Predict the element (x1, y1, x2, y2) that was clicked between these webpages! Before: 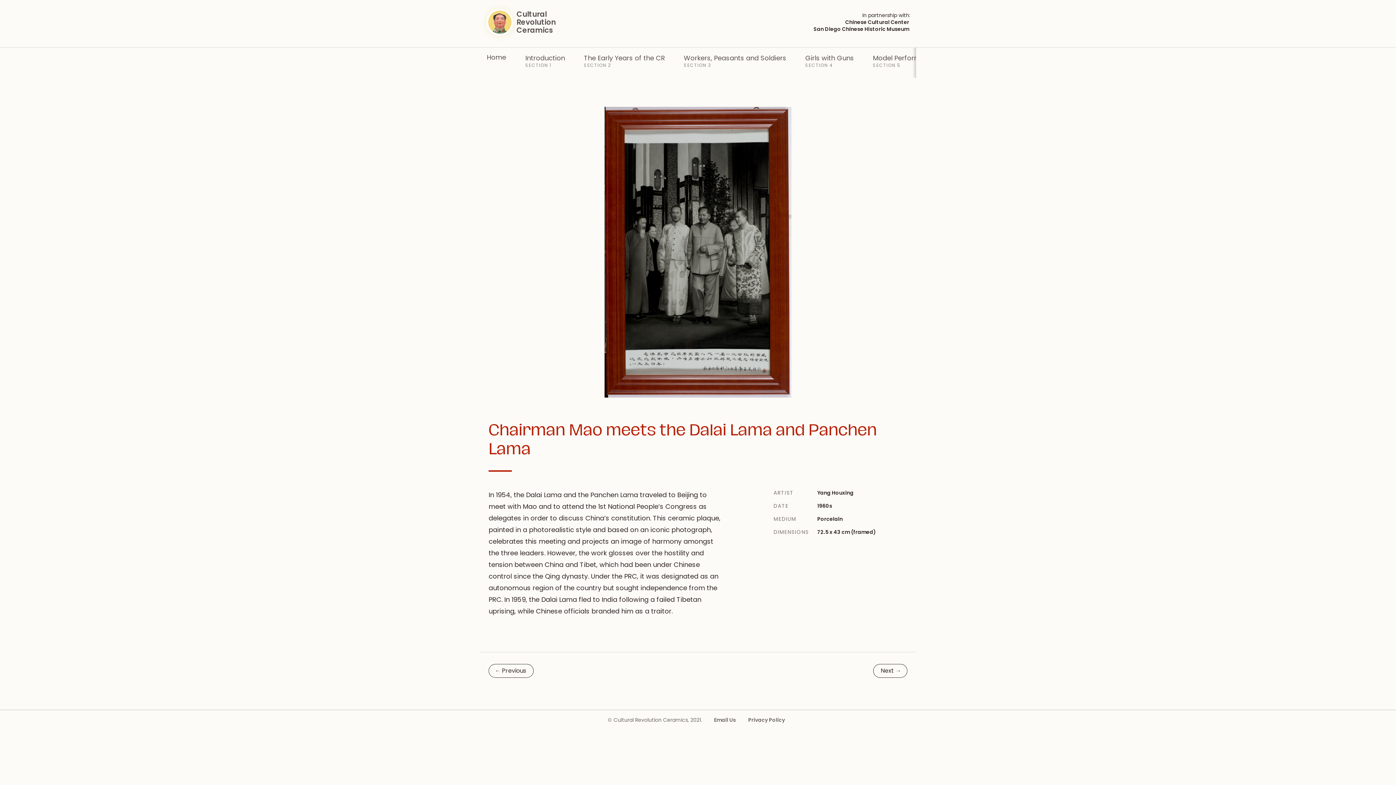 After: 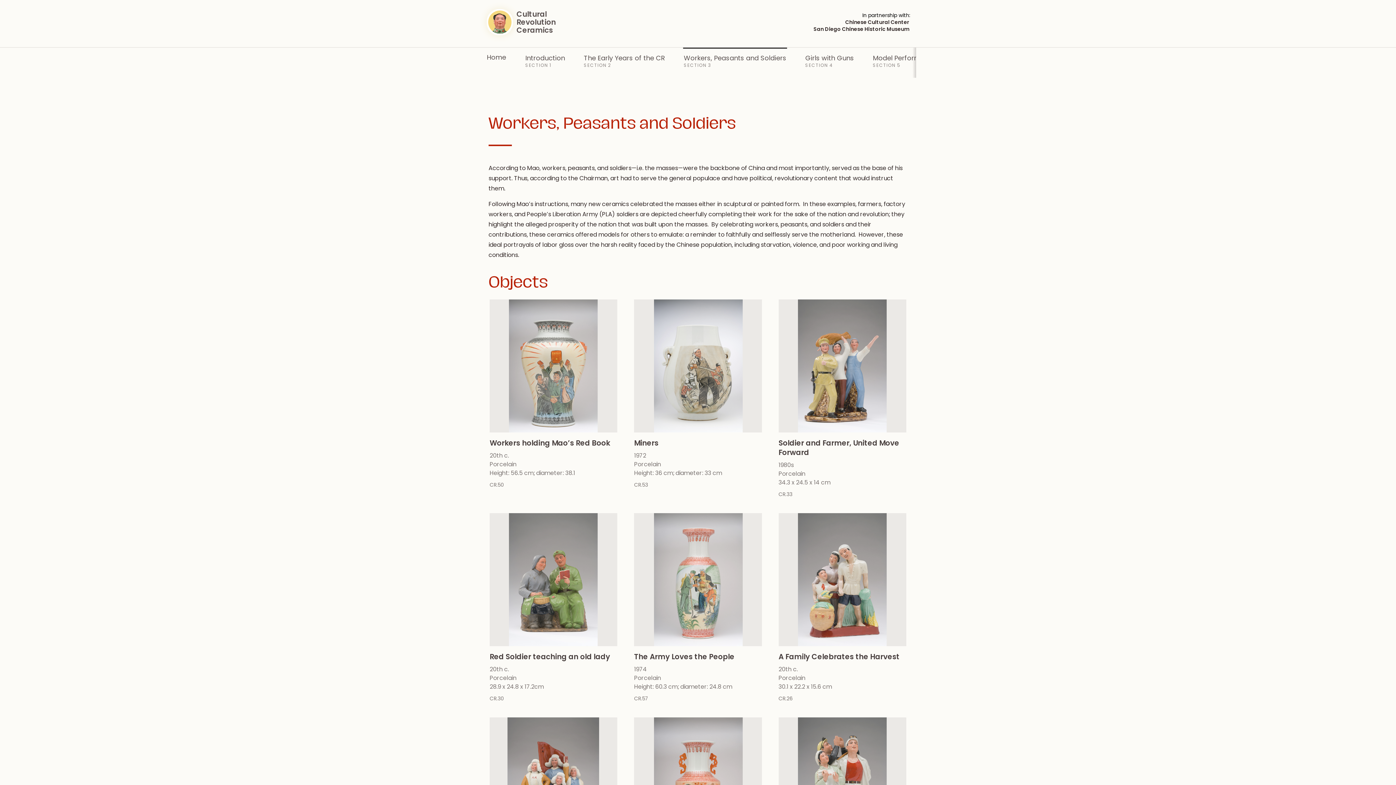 Action: label: Workers, Peasants and Soldiers
SECTION 3 bbox: (683, 47, 787, 69)